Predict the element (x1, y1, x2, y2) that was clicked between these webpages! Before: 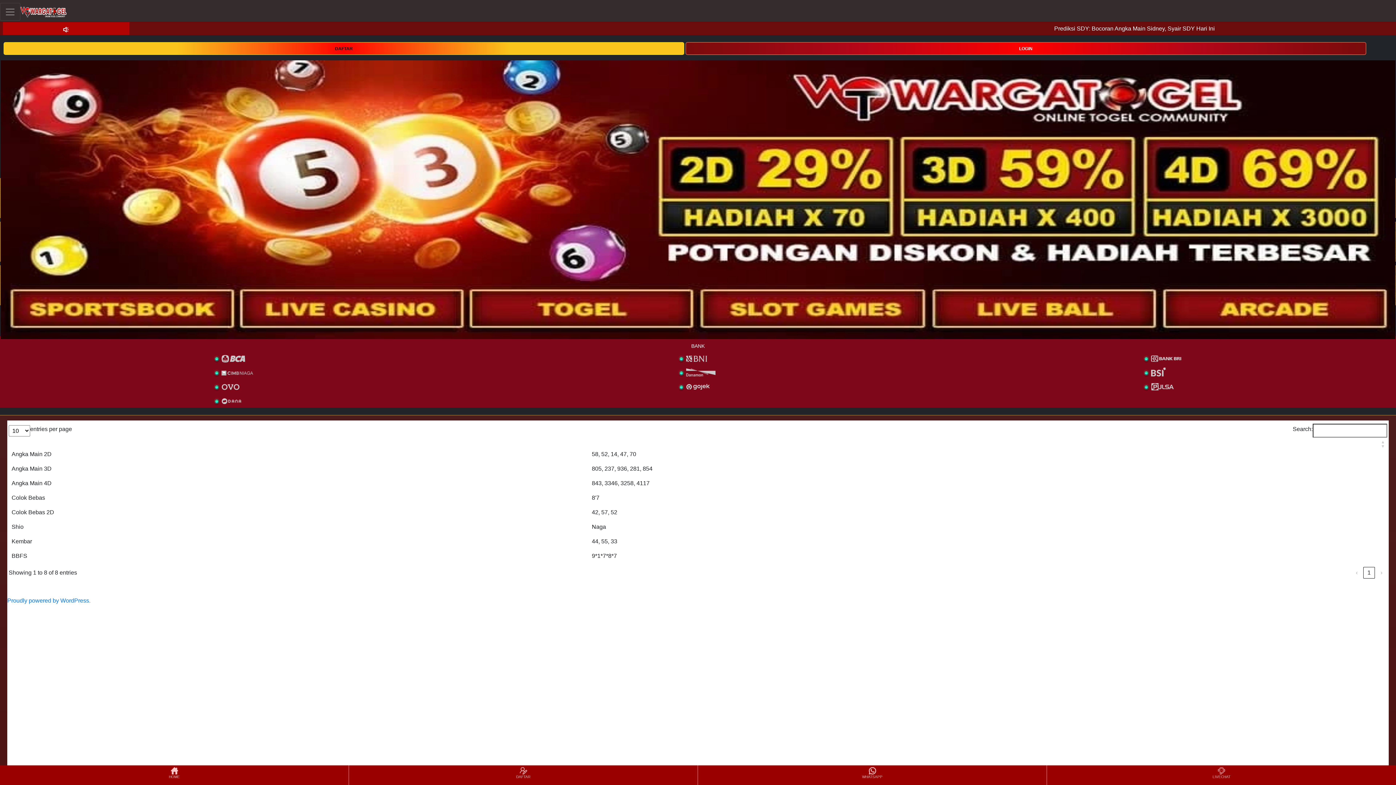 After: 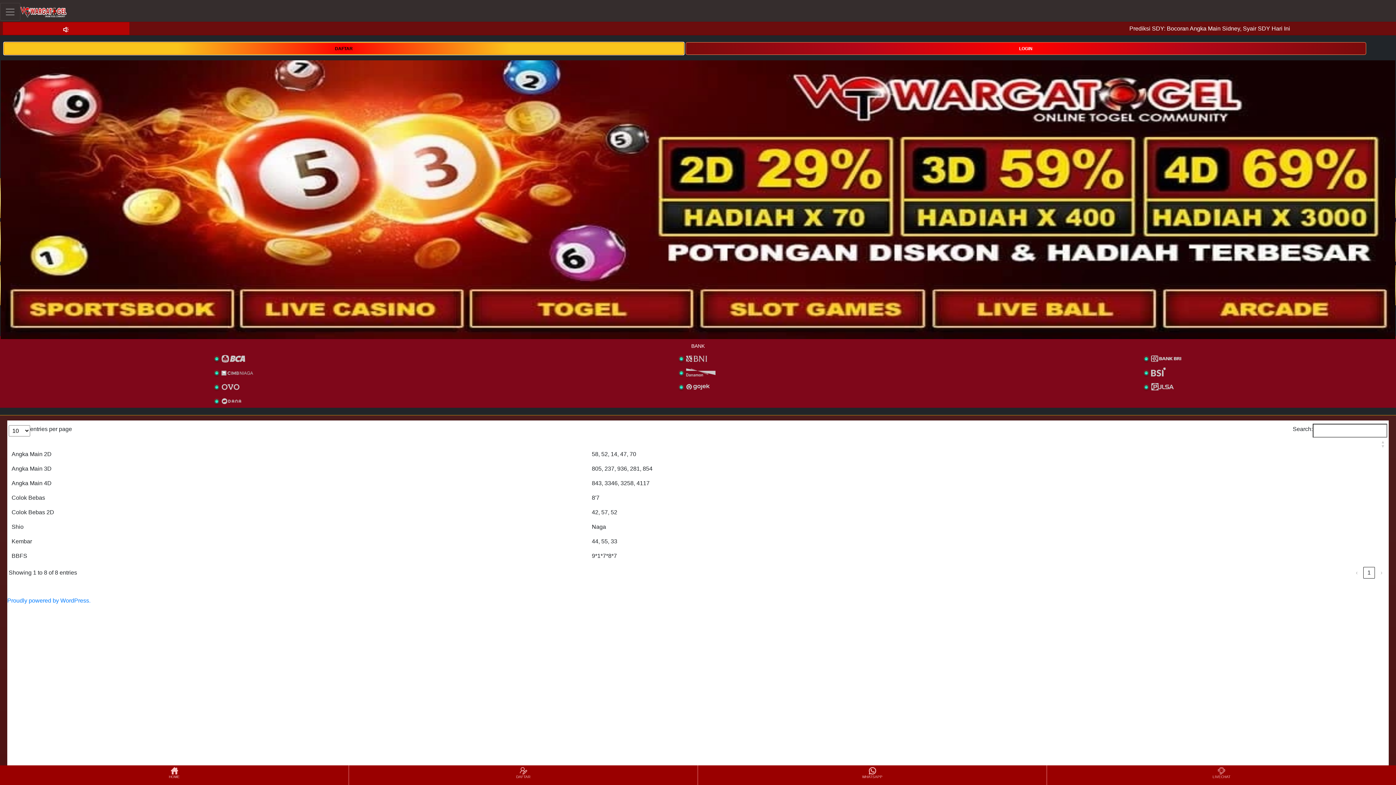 Action: bbox: (3, 42, 684, 54) label: DAFTAR